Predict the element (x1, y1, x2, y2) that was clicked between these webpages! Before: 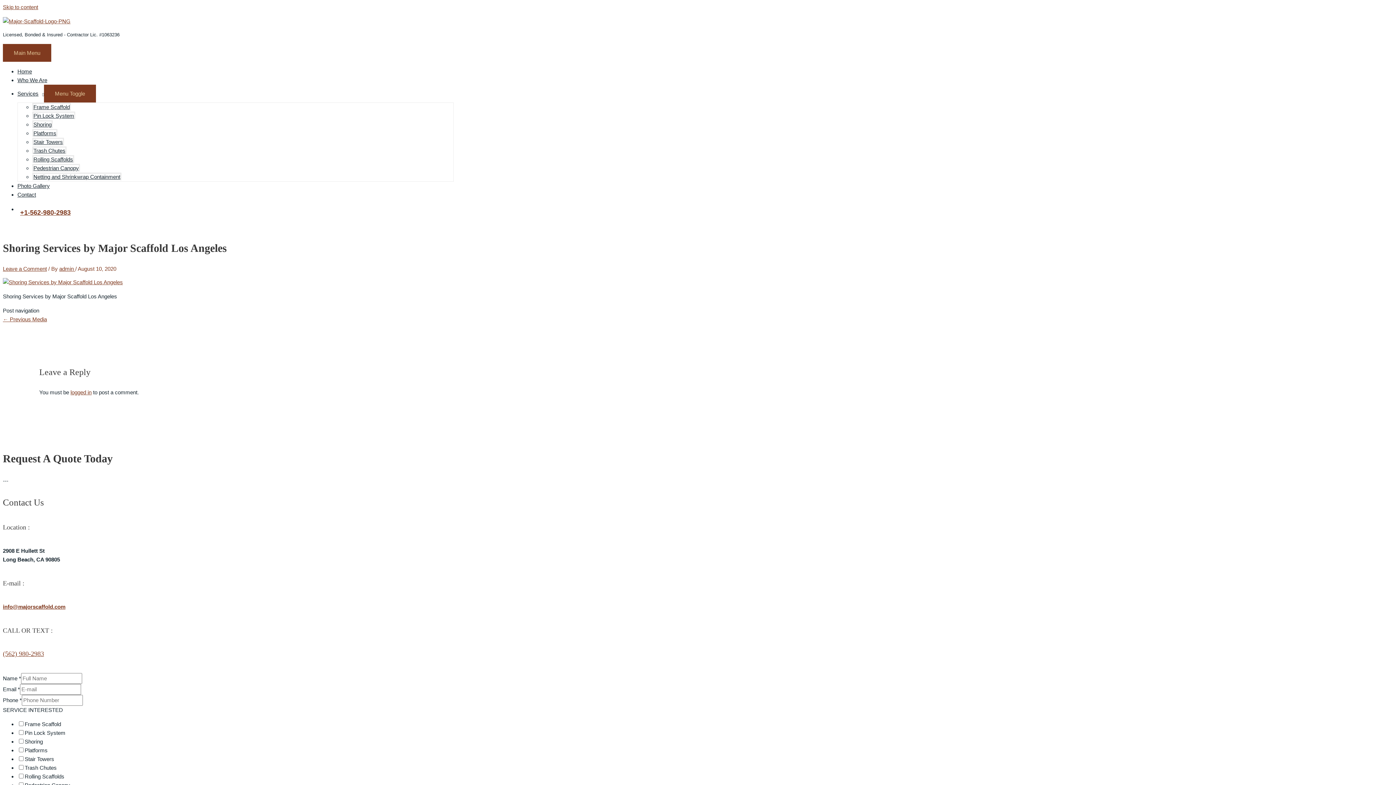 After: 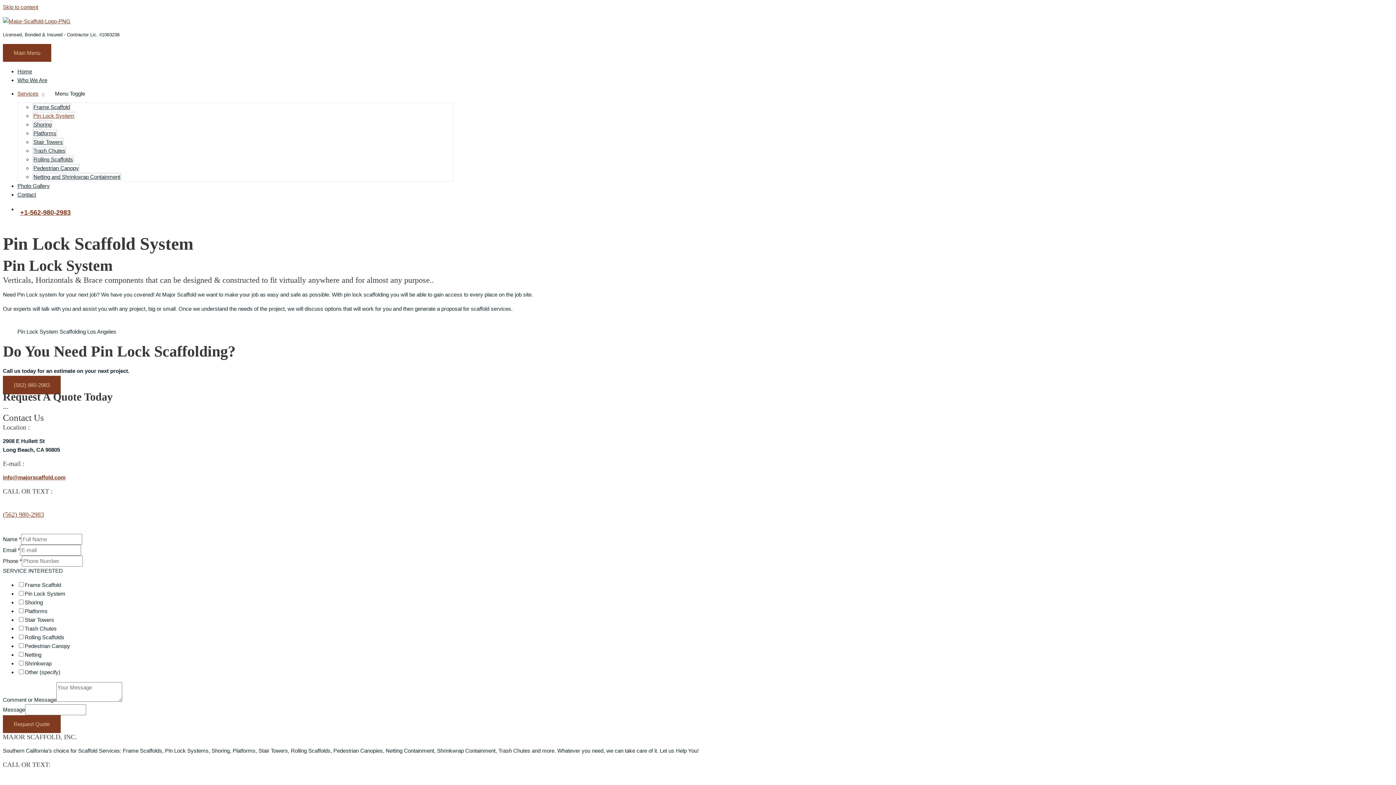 Action: bbox: (32, 111, 75, 119) label: Pin Lock System